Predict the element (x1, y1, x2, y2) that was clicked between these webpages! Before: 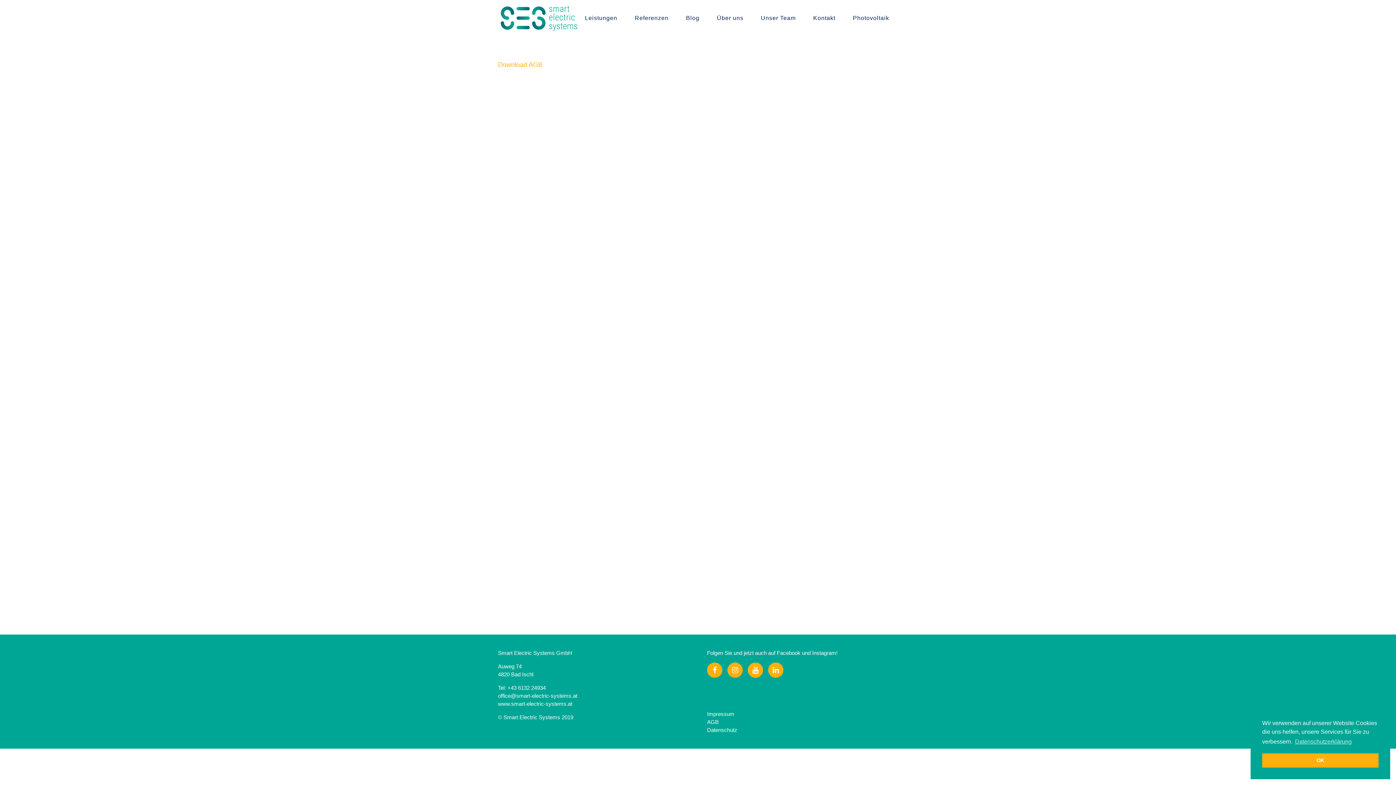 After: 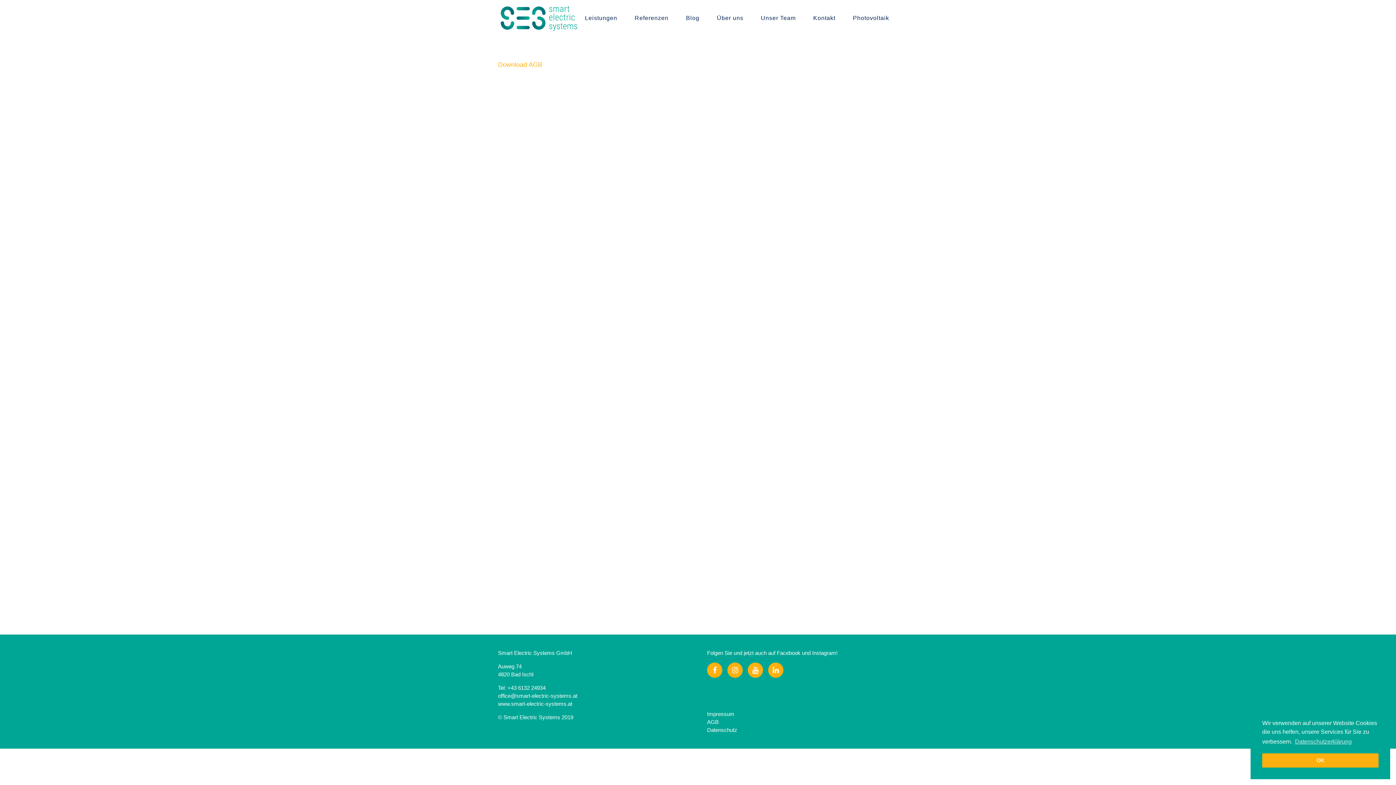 Action: bbox: (712, 666, 716, 674)